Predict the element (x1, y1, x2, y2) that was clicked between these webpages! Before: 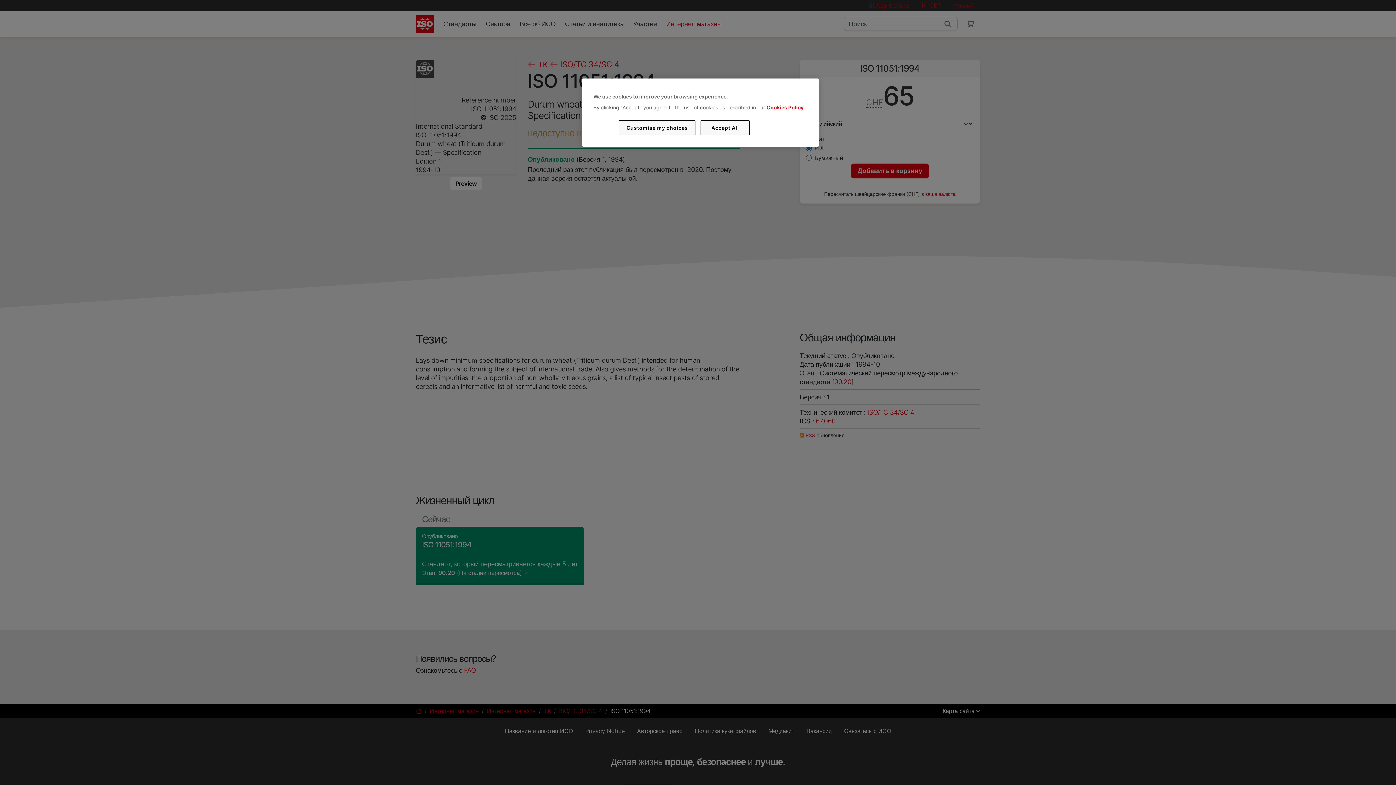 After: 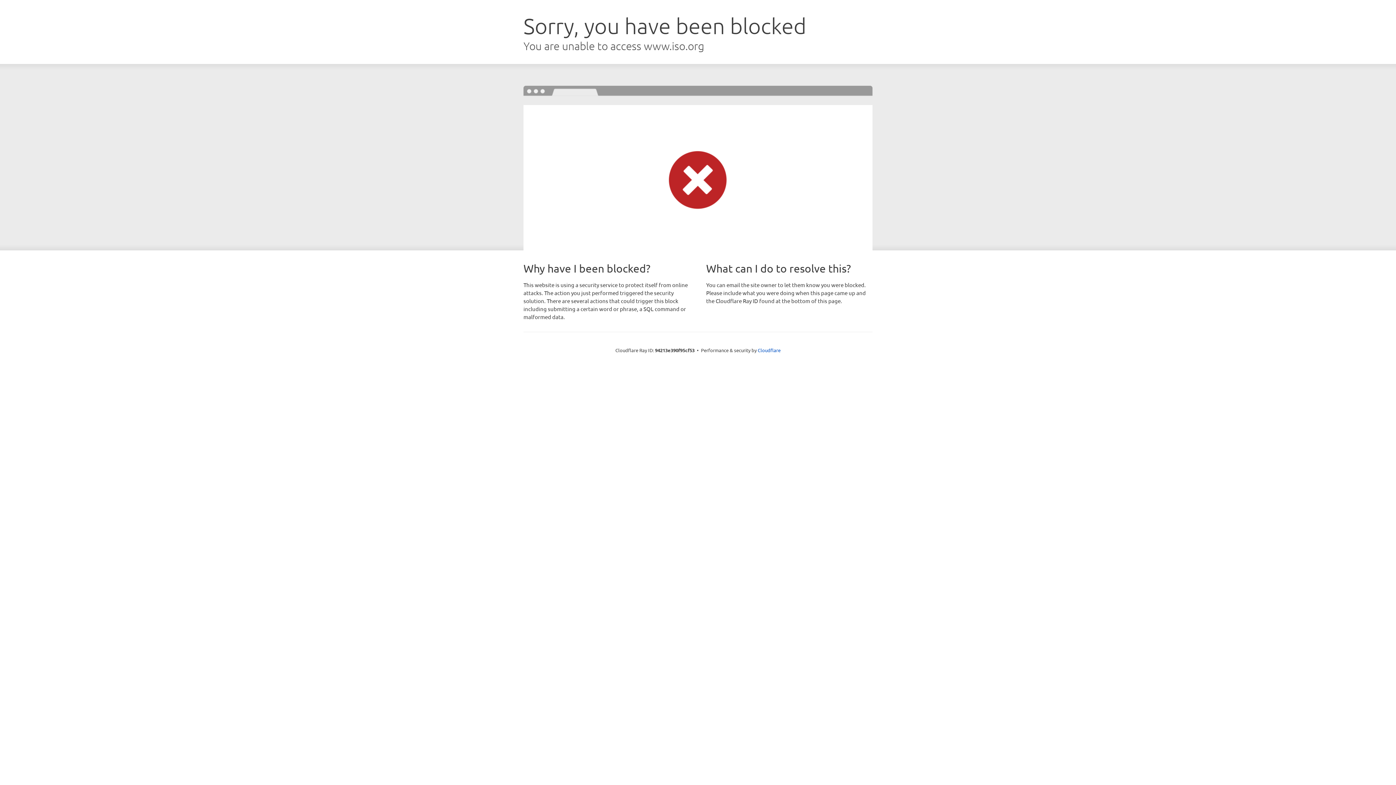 Action: bbox: (766, 104, 803, 110) label: Cookies Policy